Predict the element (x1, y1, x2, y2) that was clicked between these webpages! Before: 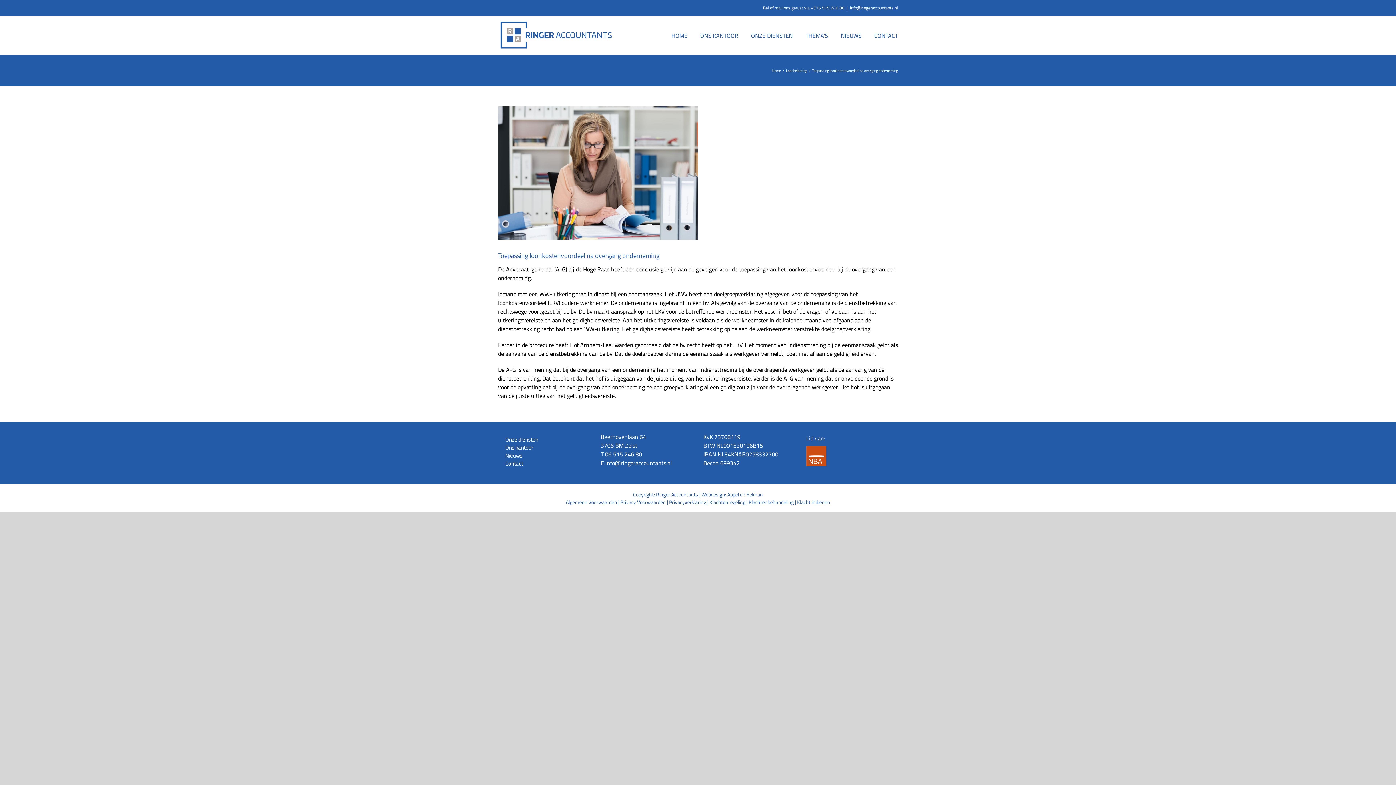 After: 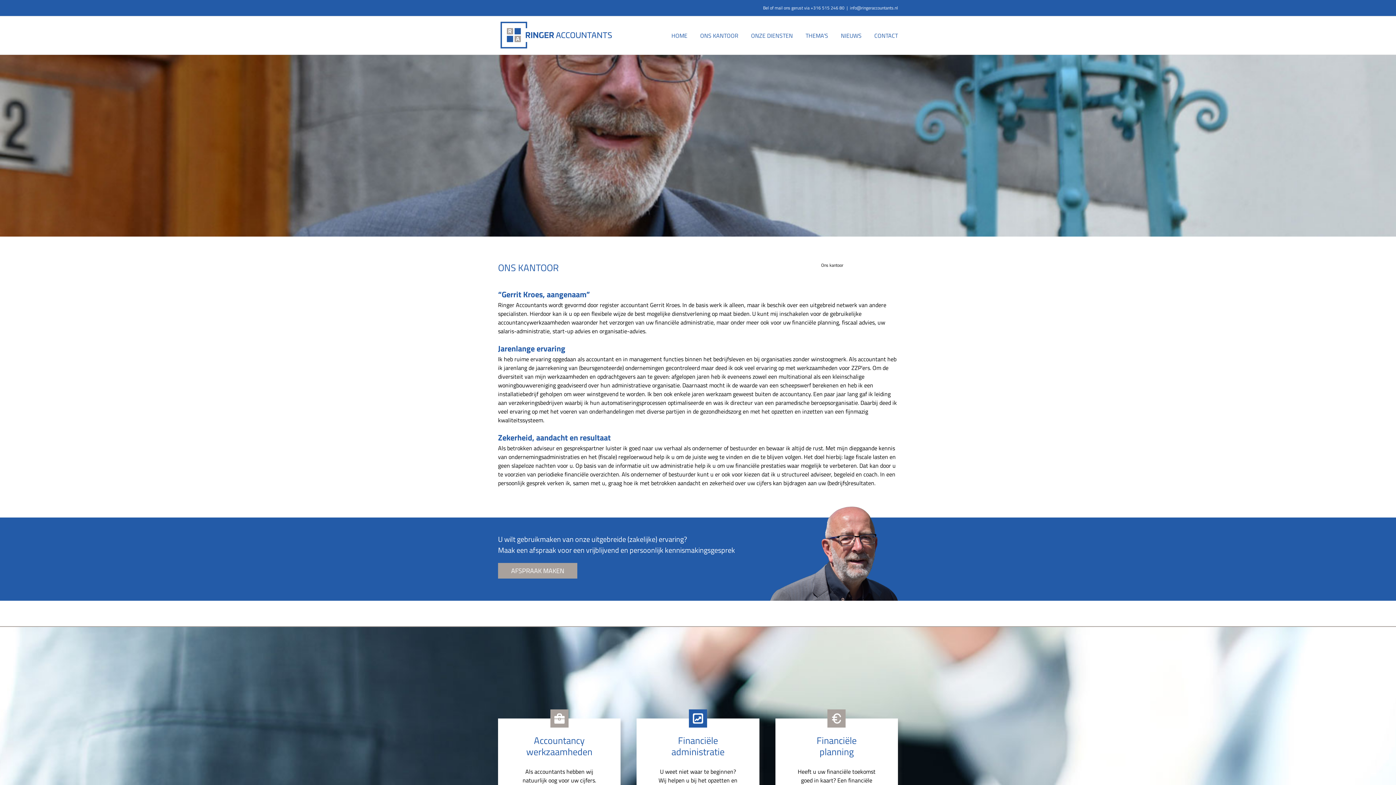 Action: label: Ons kantoor bbox: (498, 442, 589, 450)